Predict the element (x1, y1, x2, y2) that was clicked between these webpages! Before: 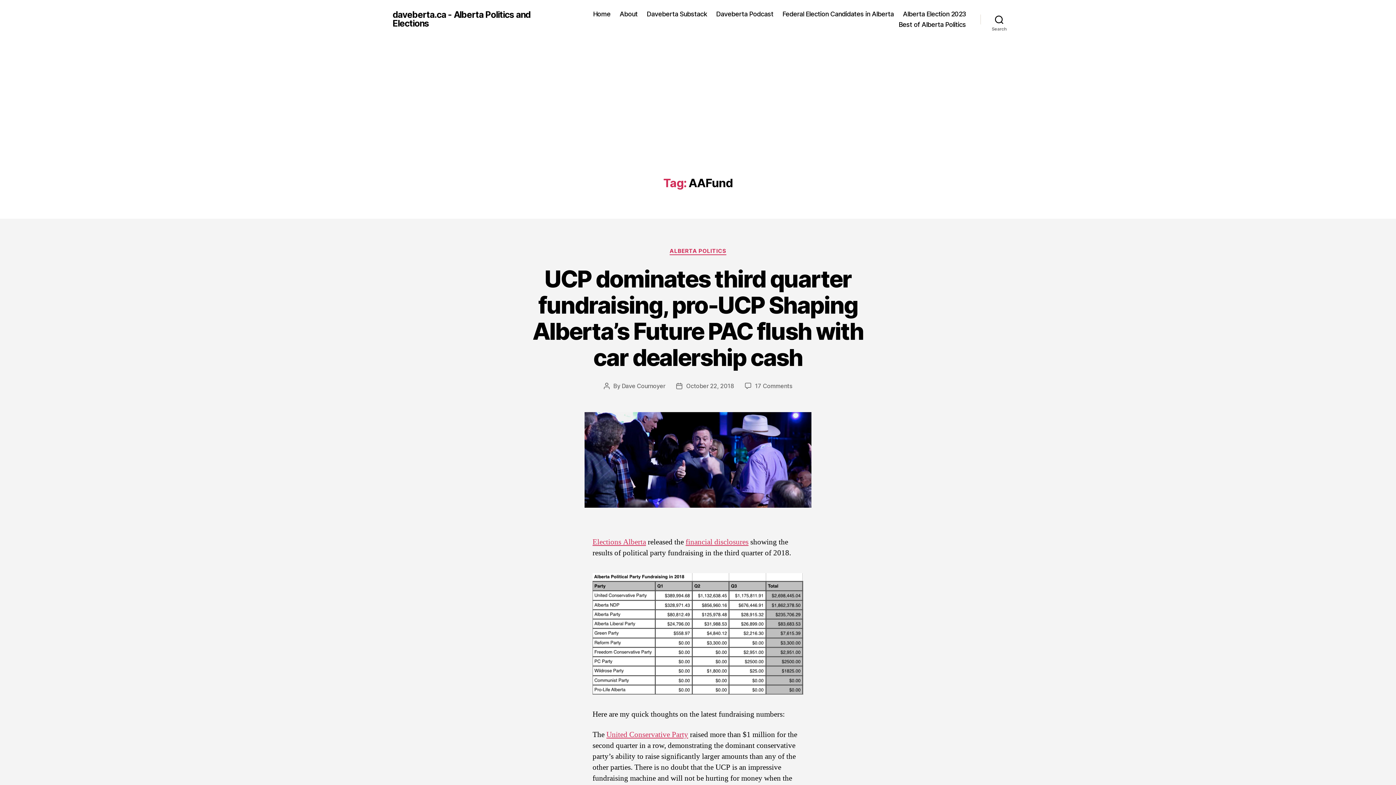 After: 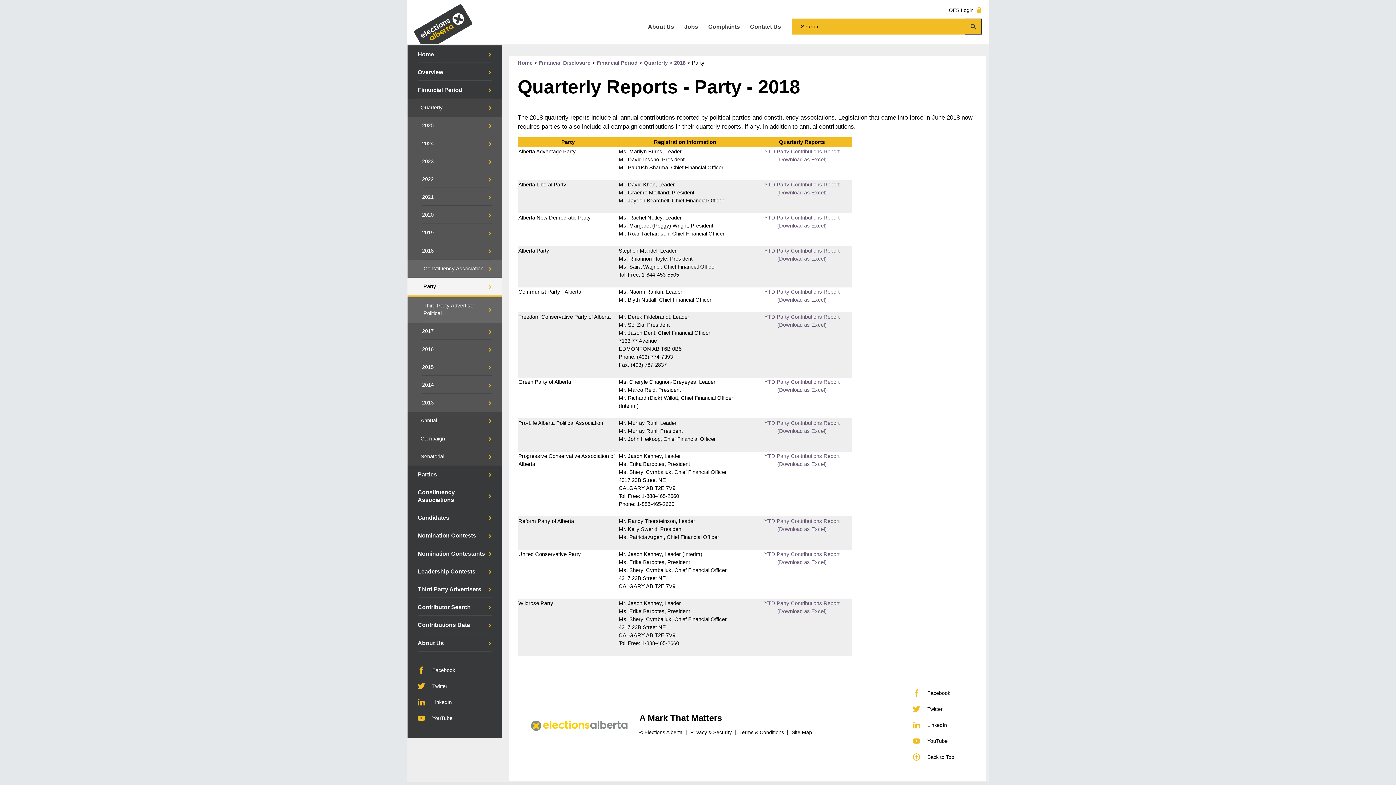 Action: bbox: (685, 537, 748, 547) label: financial disclosures